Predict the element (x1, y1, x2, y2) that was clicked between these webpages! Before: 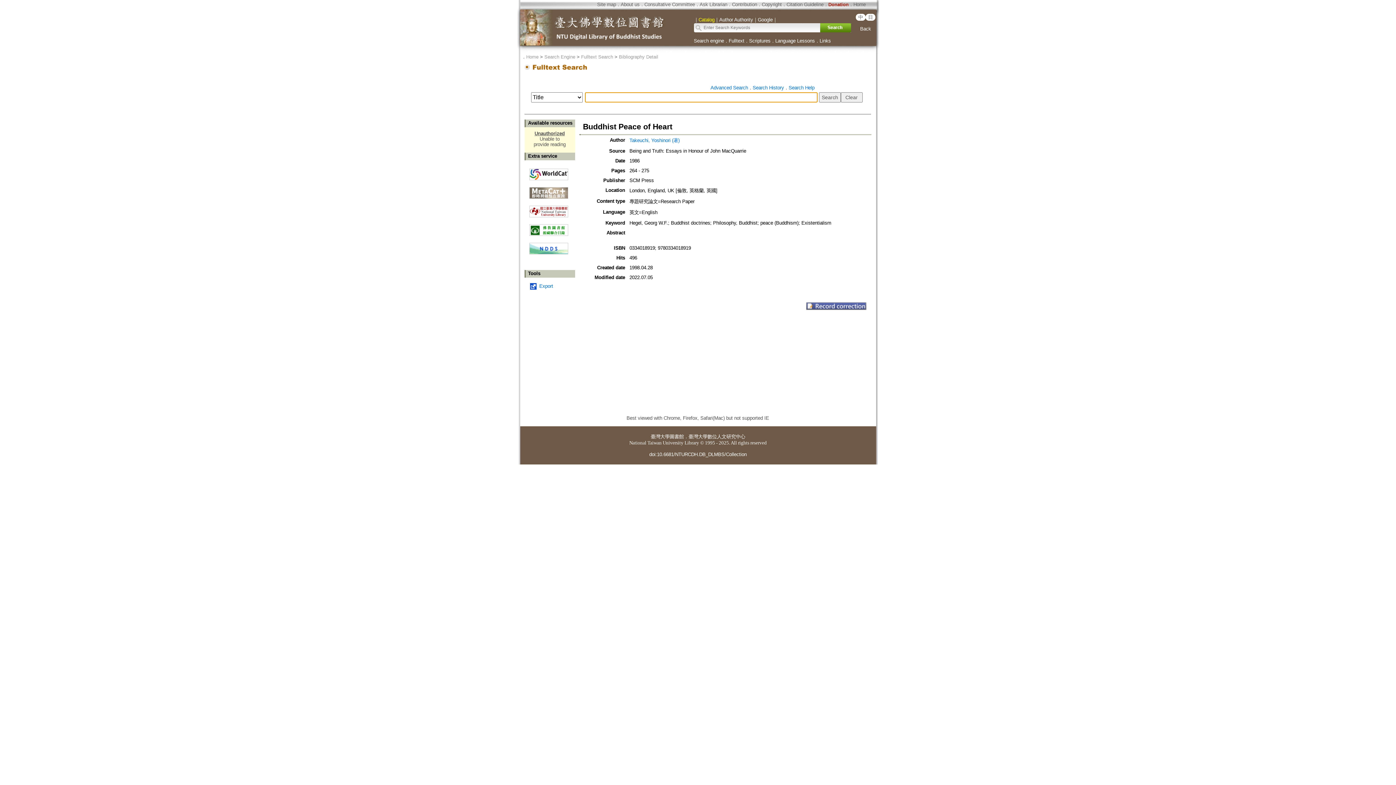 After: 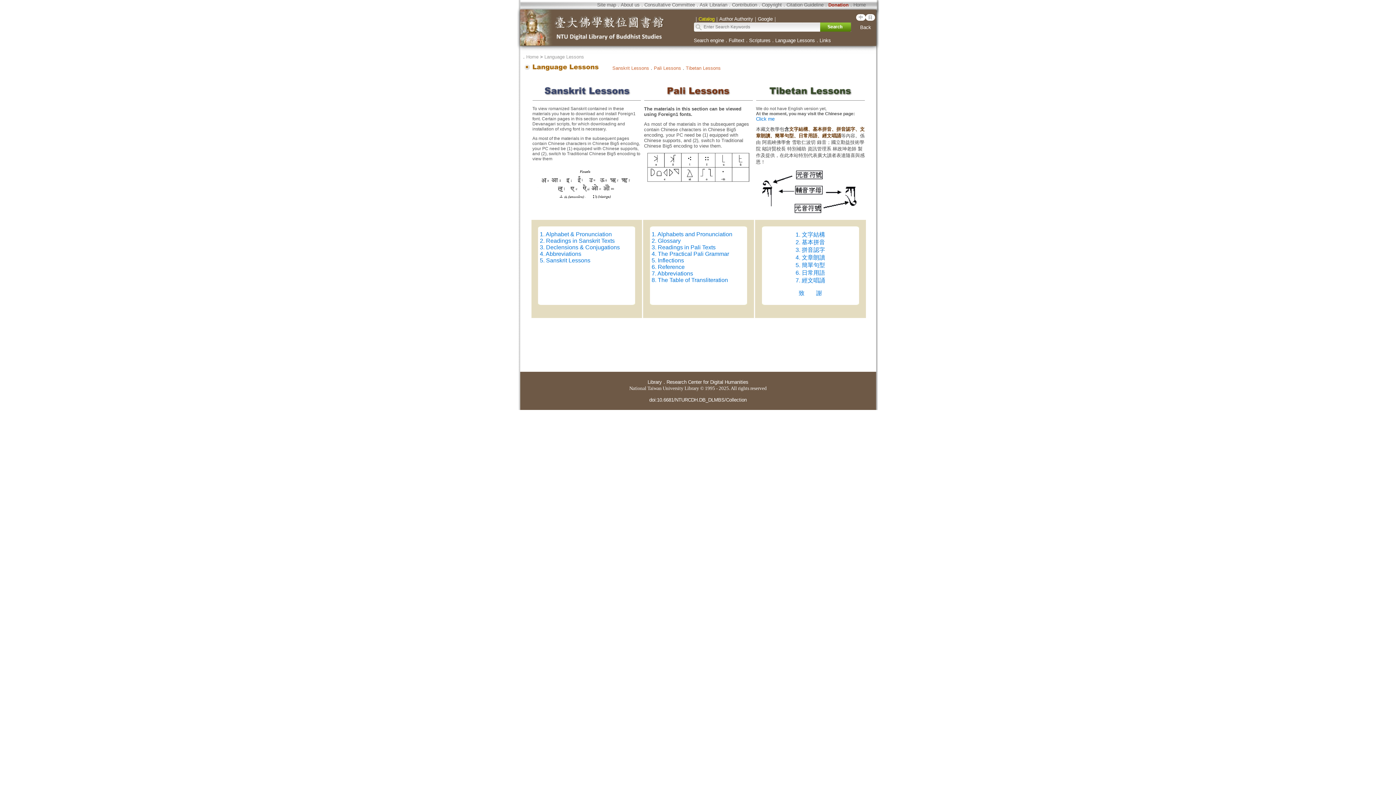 Action: bbox: (775, 38, 815, 43) label: Language Lessons